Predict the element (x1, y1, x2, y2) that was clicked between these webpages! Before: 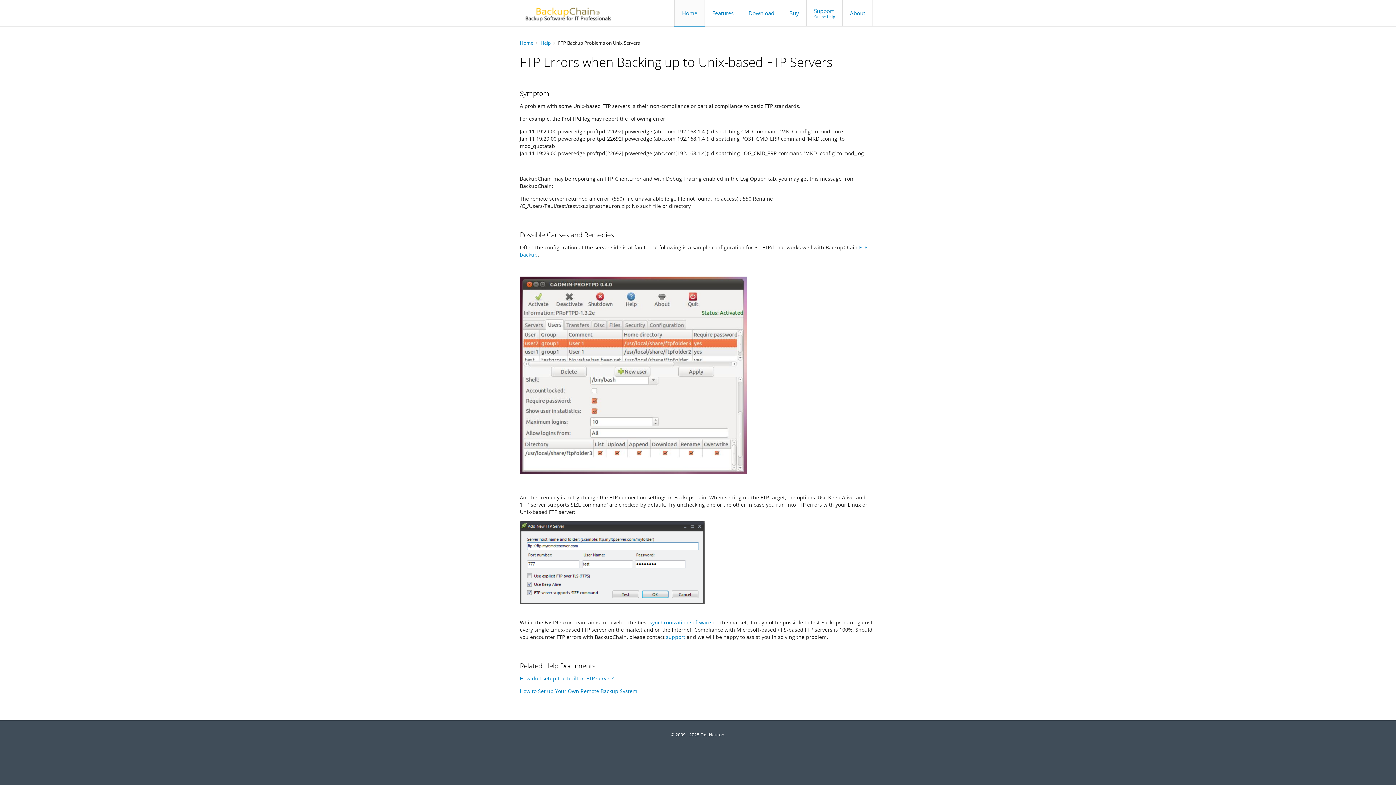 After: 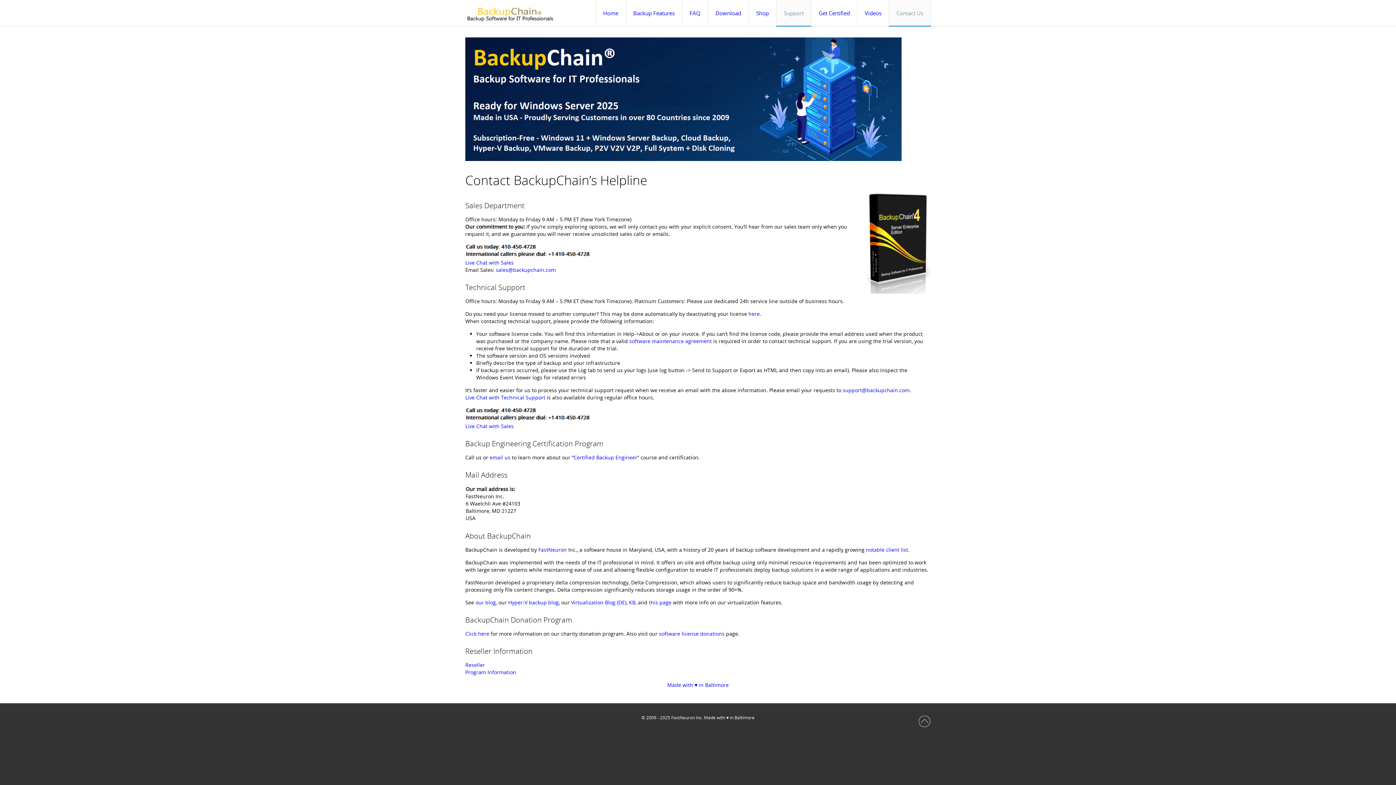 Action: label: support bbox: (666, 633, 685, 640)